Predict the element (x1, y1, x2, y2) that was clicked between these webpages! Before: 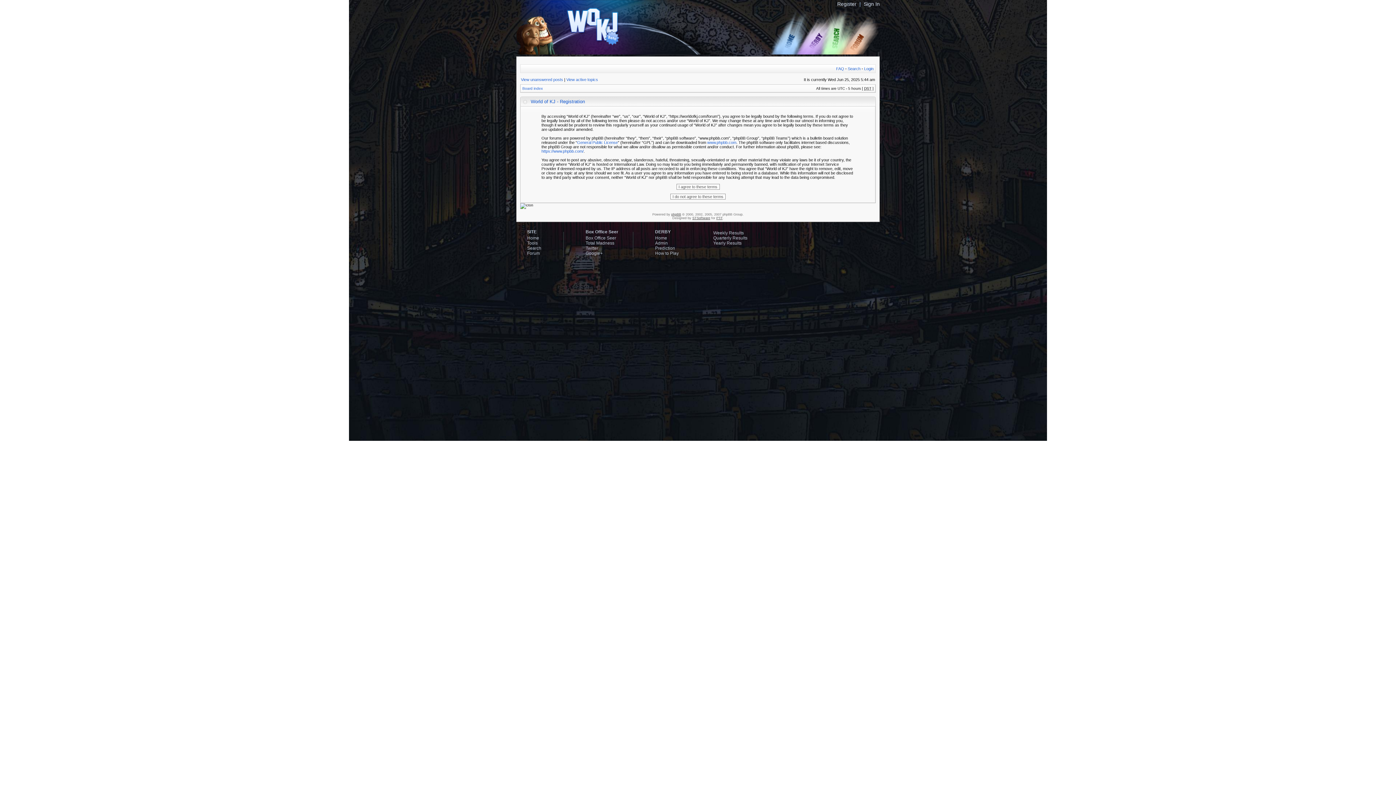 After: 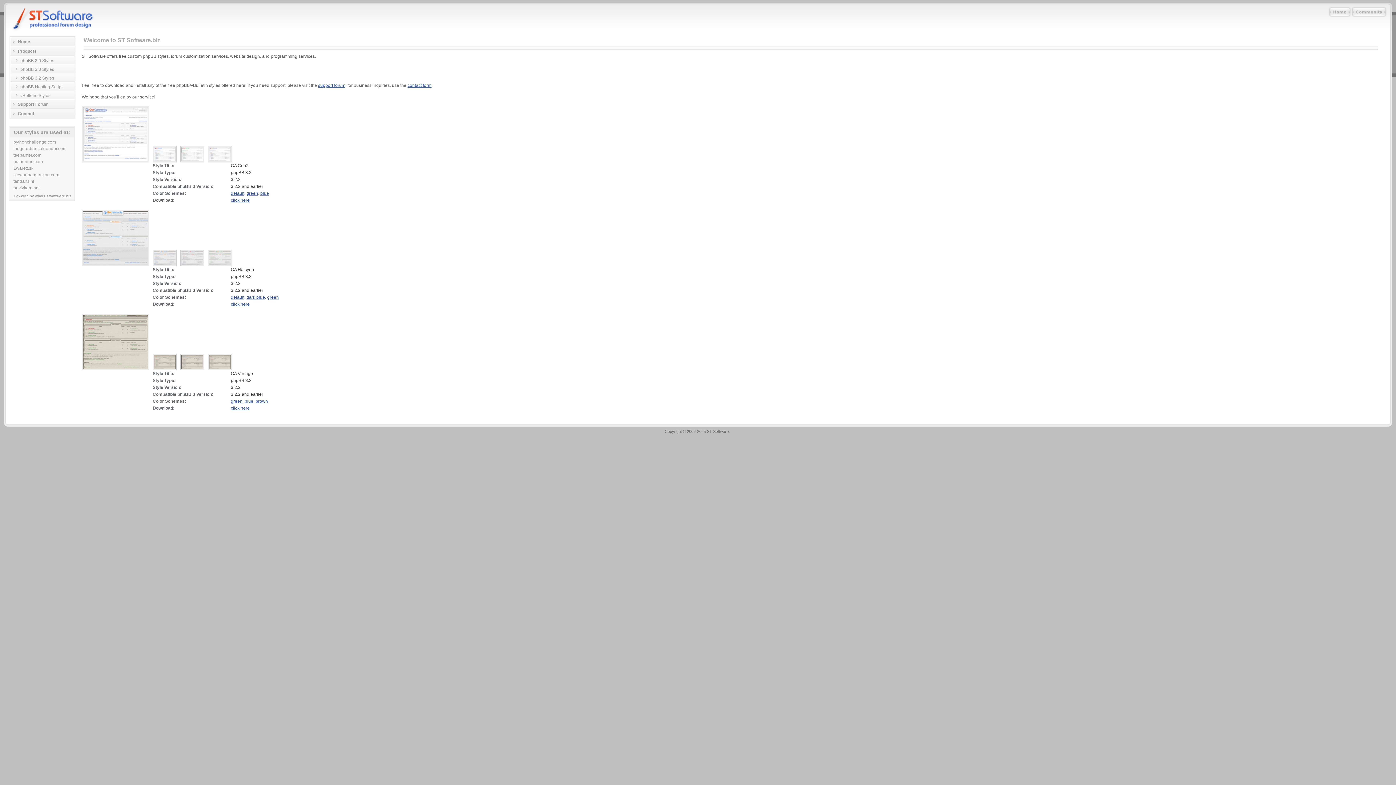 Action: label: STSoftware bbox: (692, 216, 710, 220)